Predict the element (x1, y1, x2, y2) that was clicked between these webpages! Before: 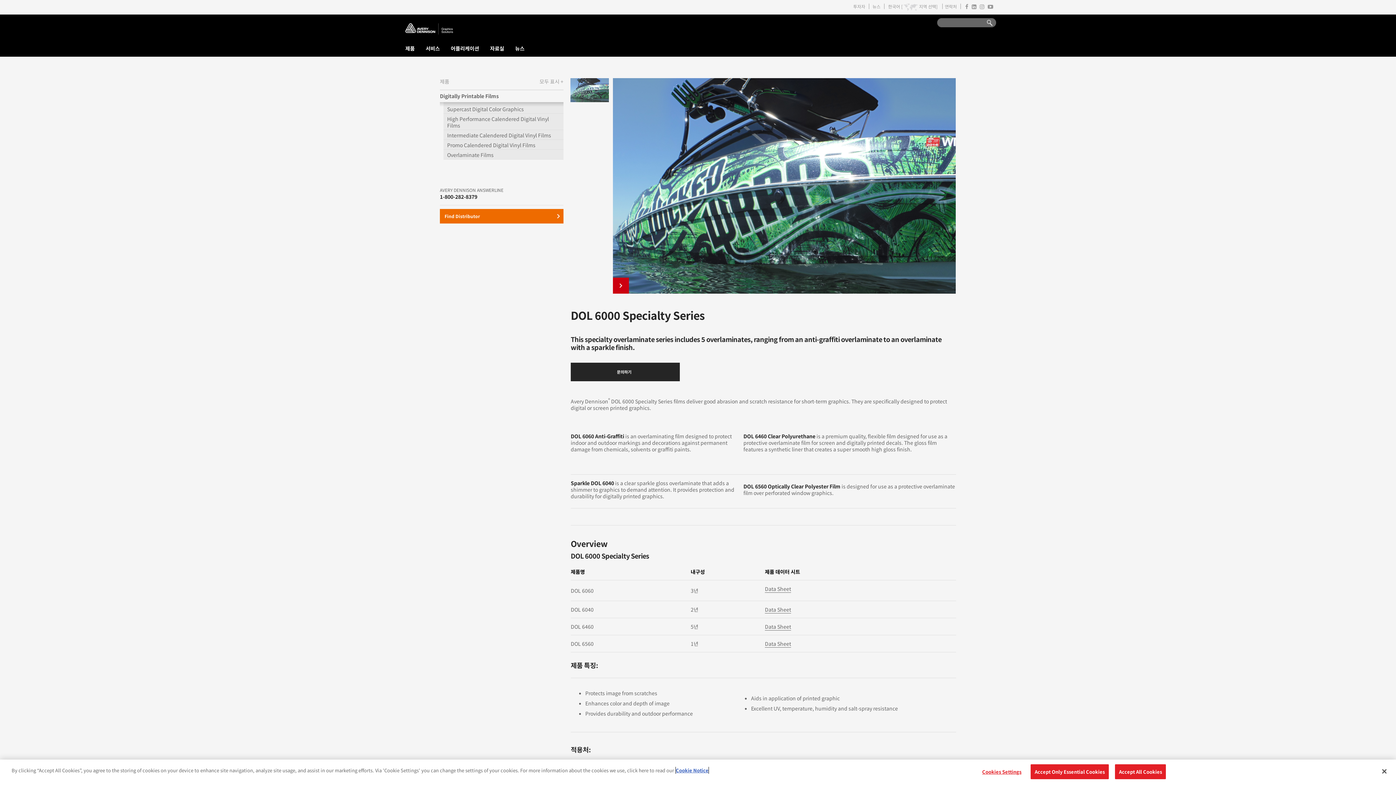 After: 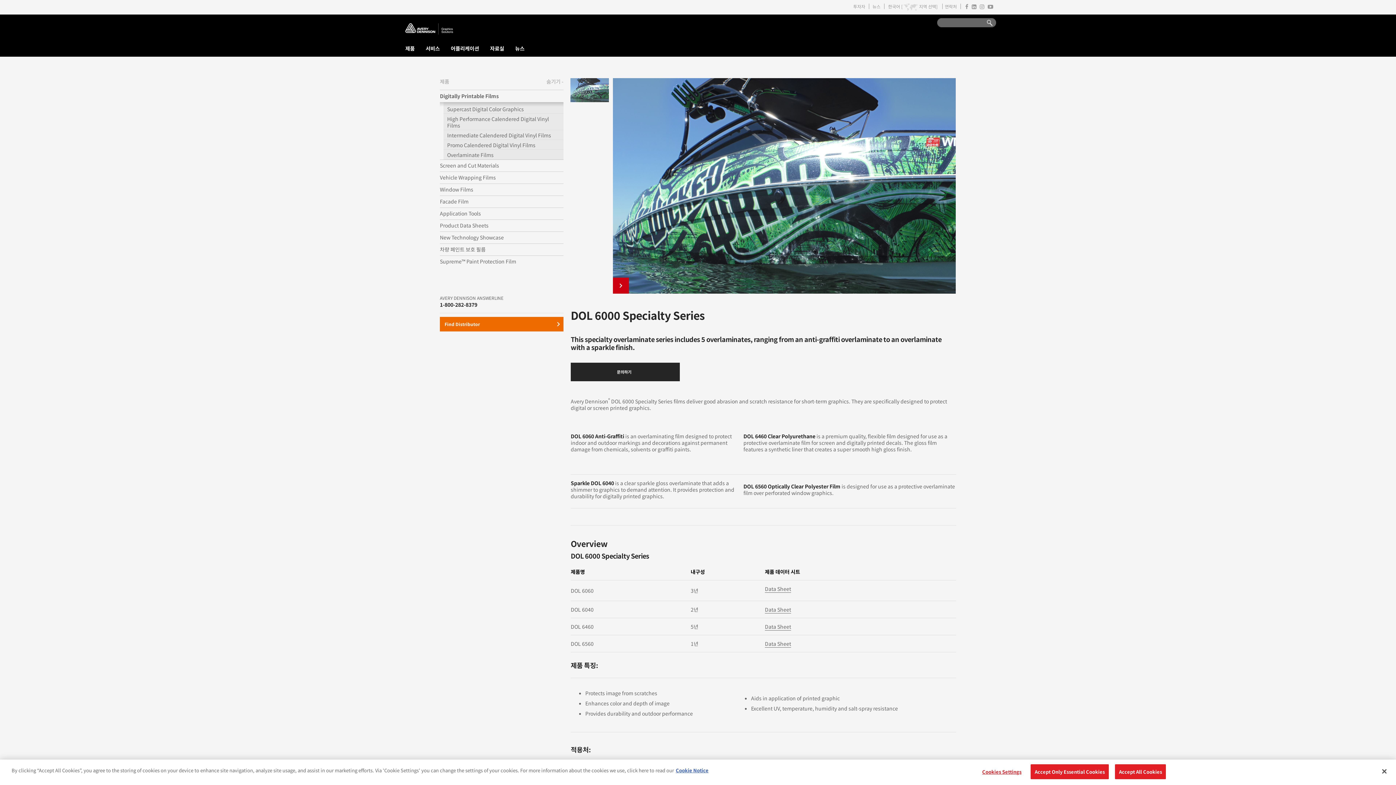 Action: bbox: (539, 78, 563, 84) label: 모두 표시 +